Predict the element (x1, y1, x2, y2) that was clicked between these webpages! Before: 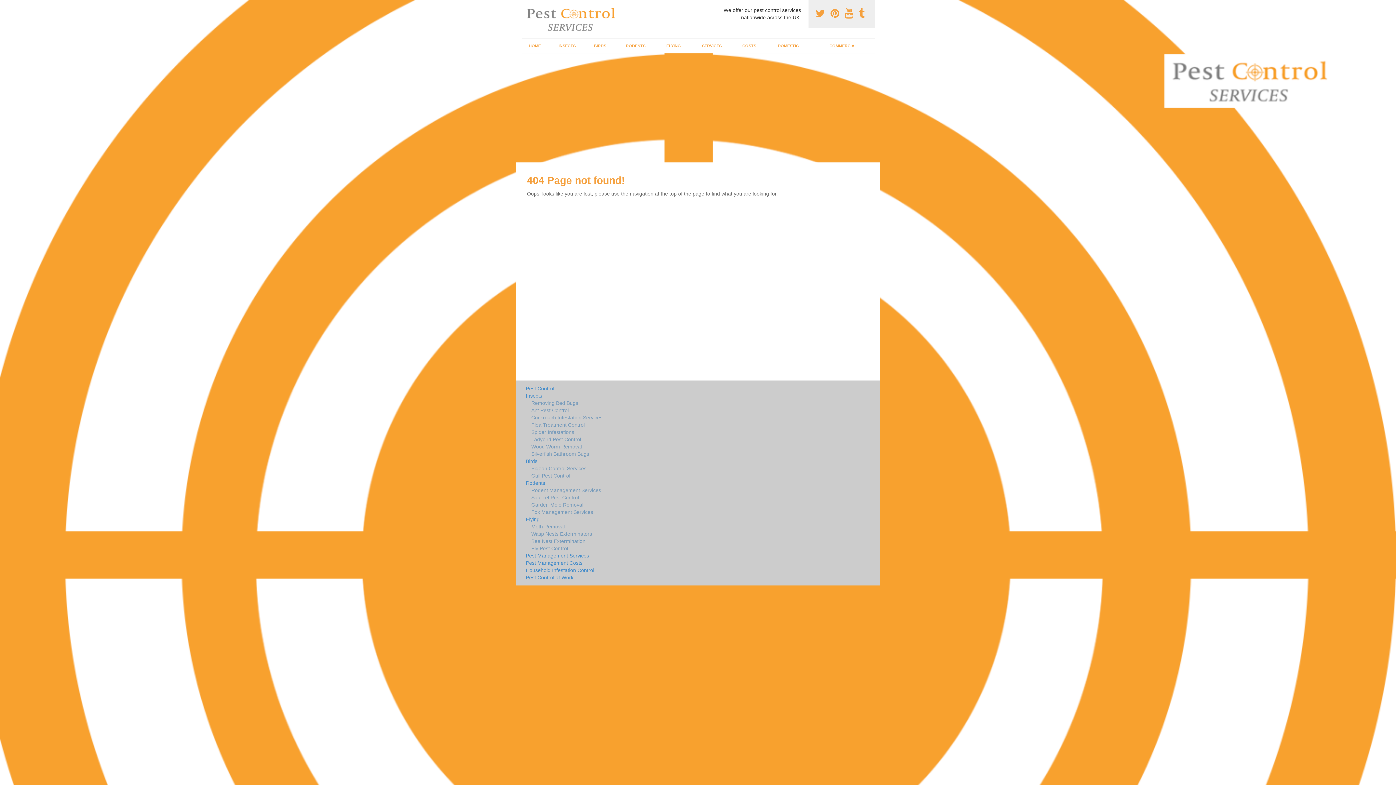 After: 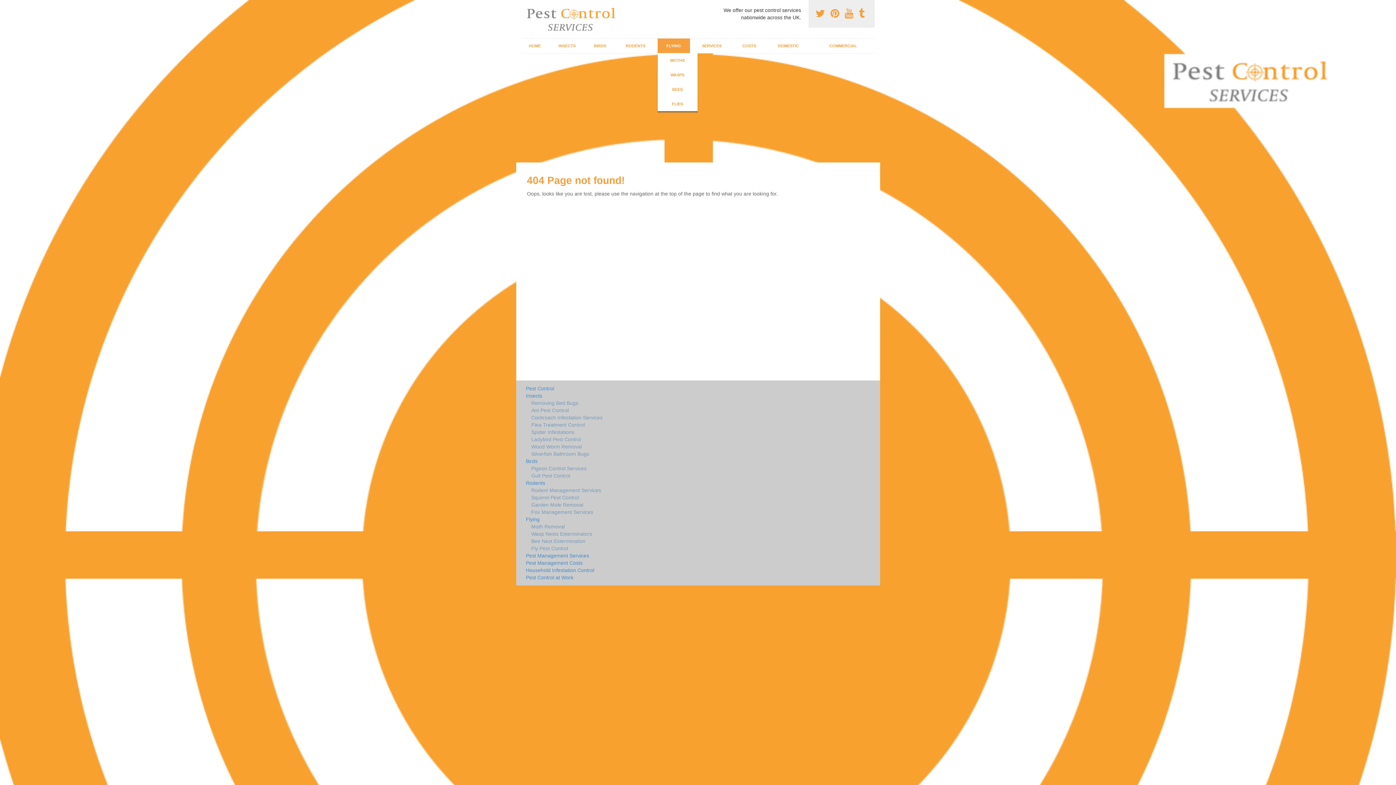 Action: bbox: (657, 38, 690, 53) label: FLYING